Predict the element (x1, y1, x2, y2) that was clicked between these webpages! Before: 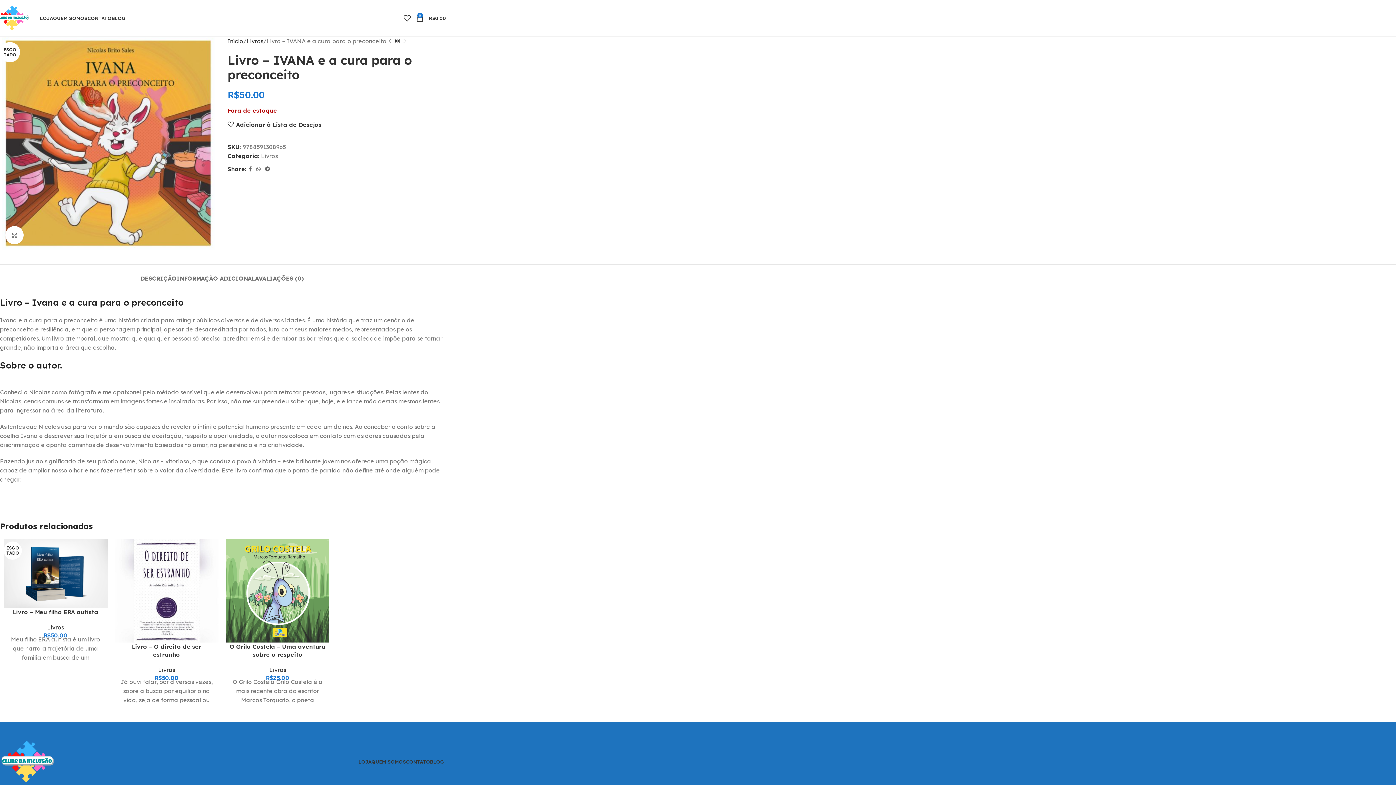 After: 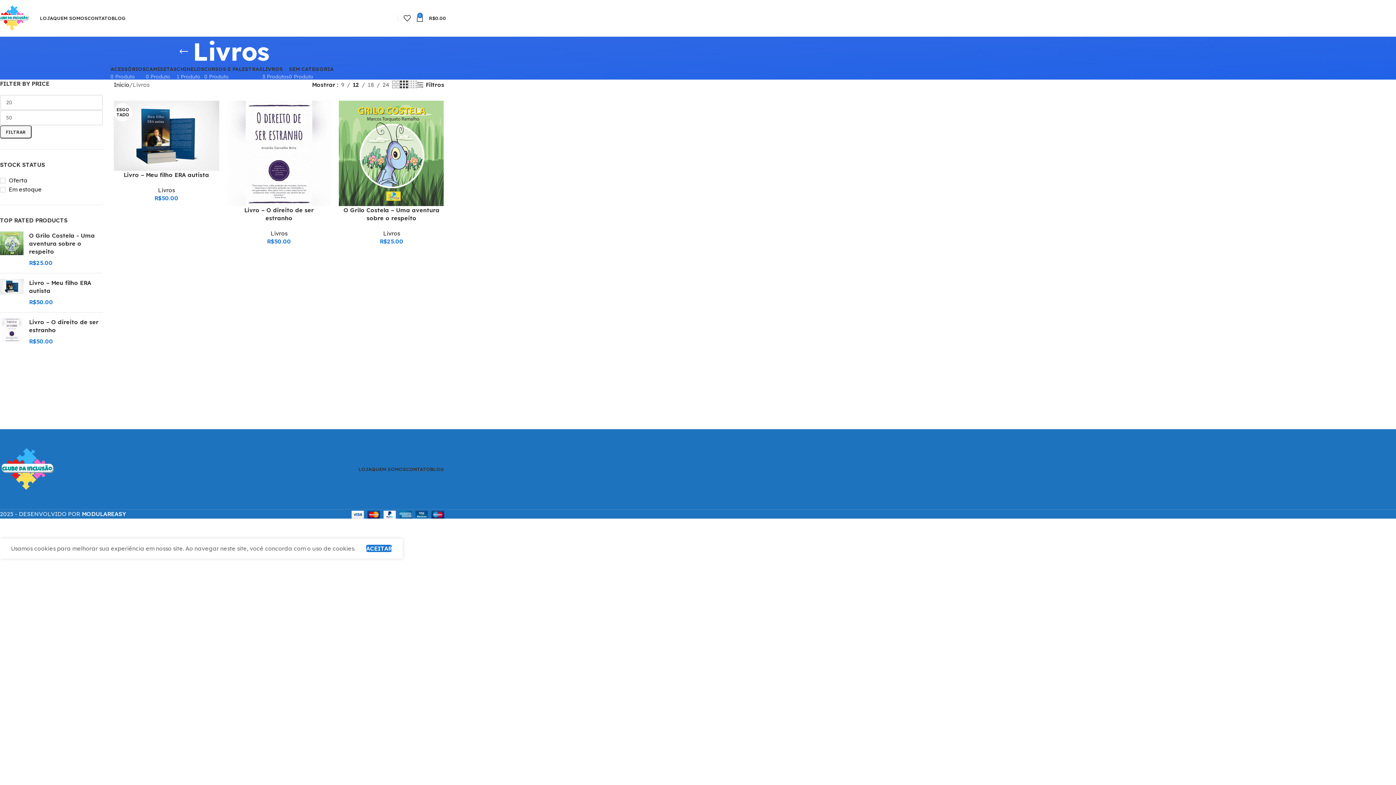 Action: label: Livros bbox: (261, 152, 277, 159)